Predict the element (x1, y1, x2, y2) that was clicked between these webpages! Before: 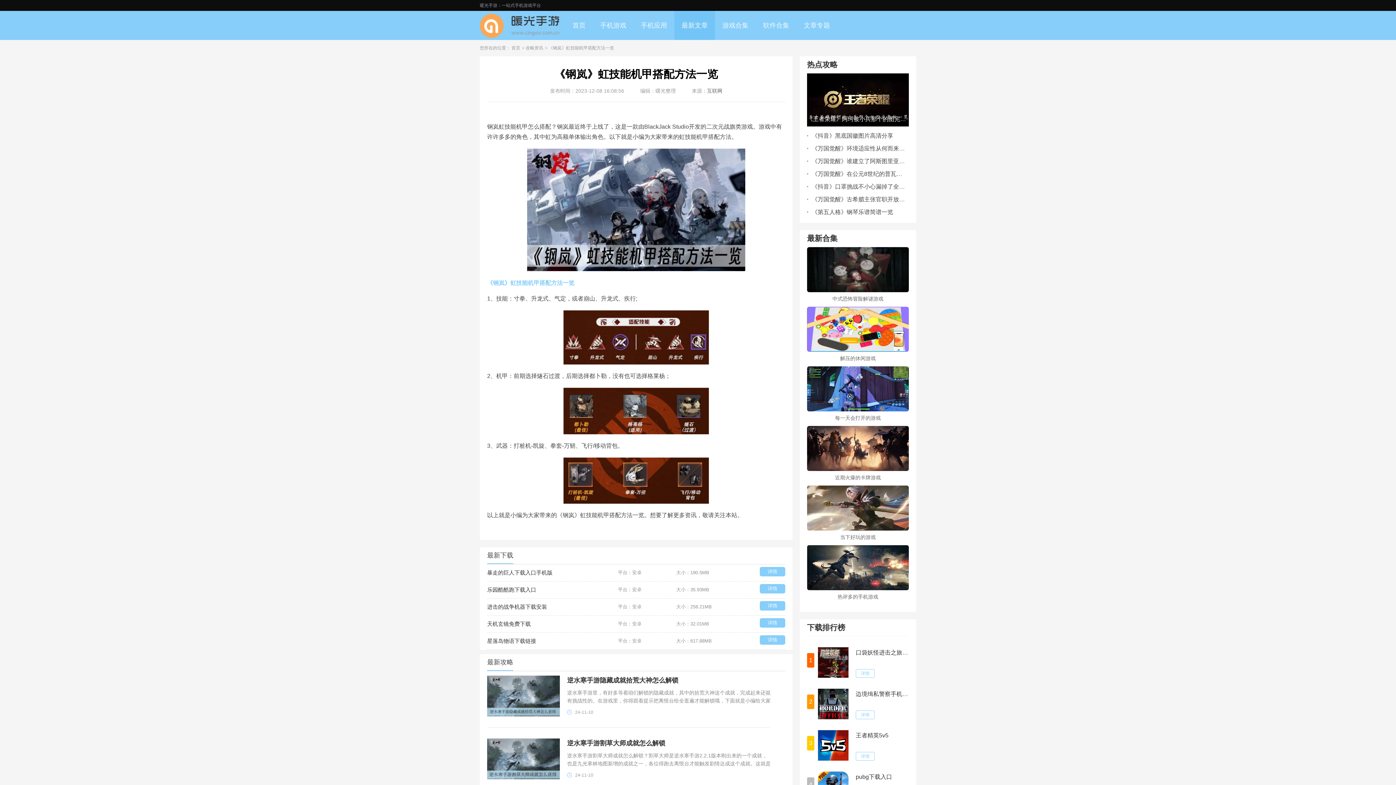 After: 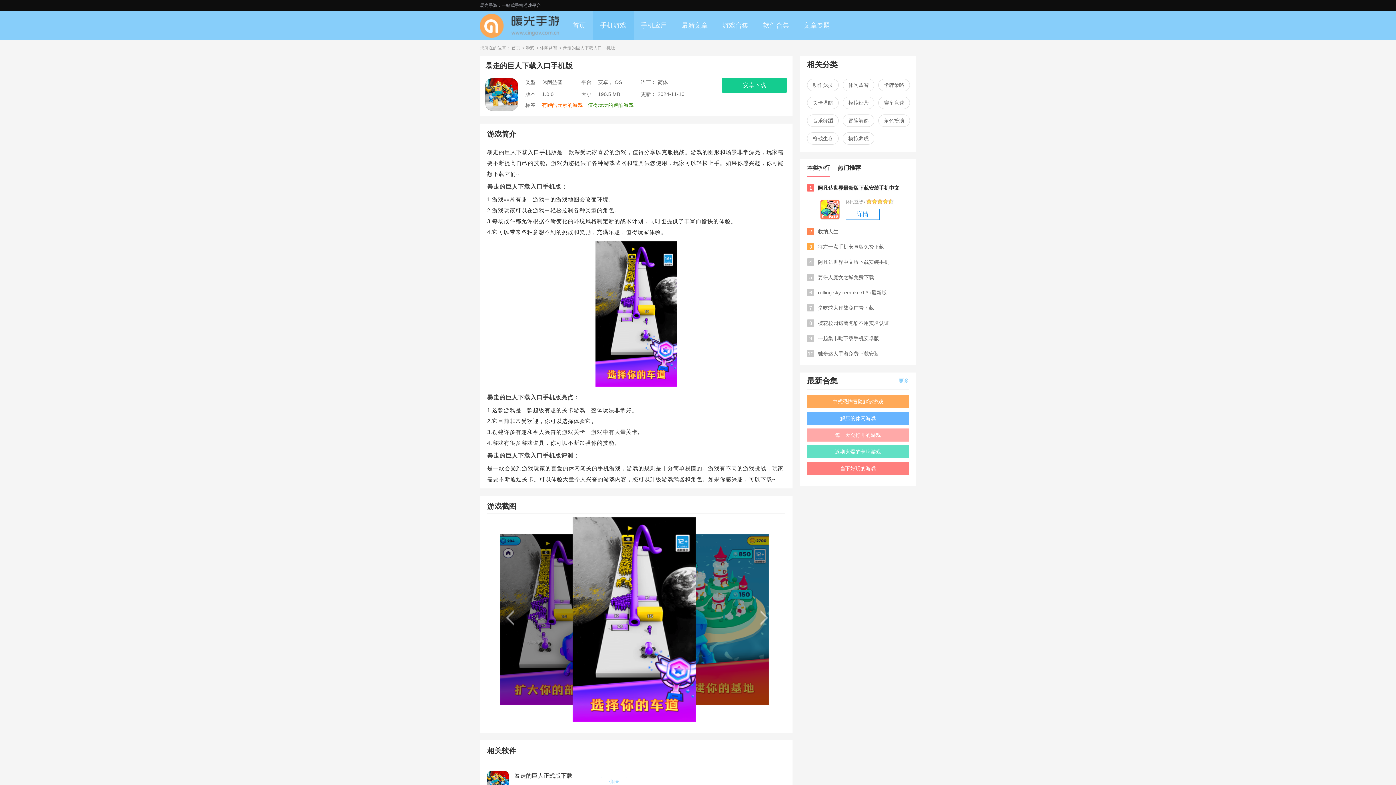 Action: bbox: (760, 567, 785, 576) label: 详情